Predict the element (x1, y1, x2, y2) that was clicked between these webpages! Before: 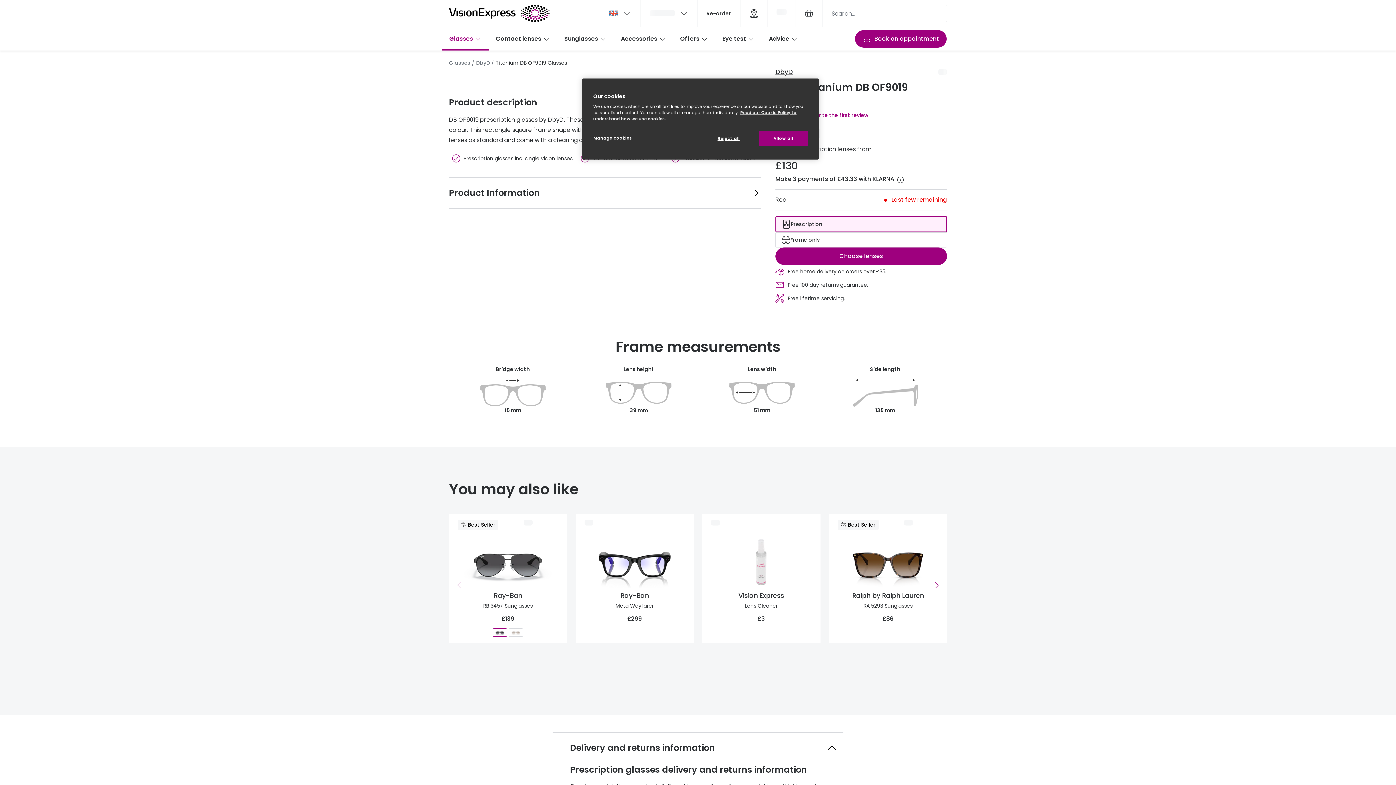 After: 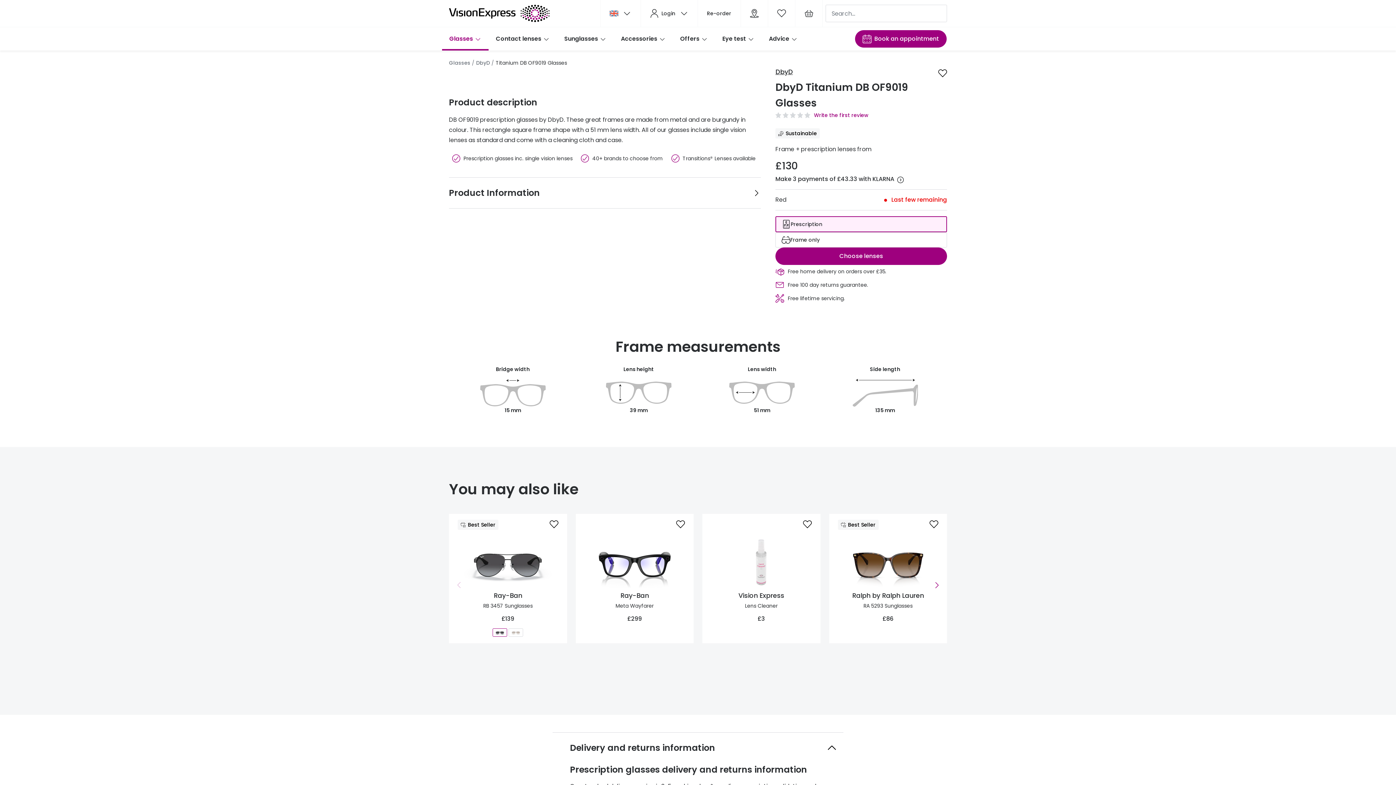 Action: label: Allow all bbox: (758, 131, 808, 146)